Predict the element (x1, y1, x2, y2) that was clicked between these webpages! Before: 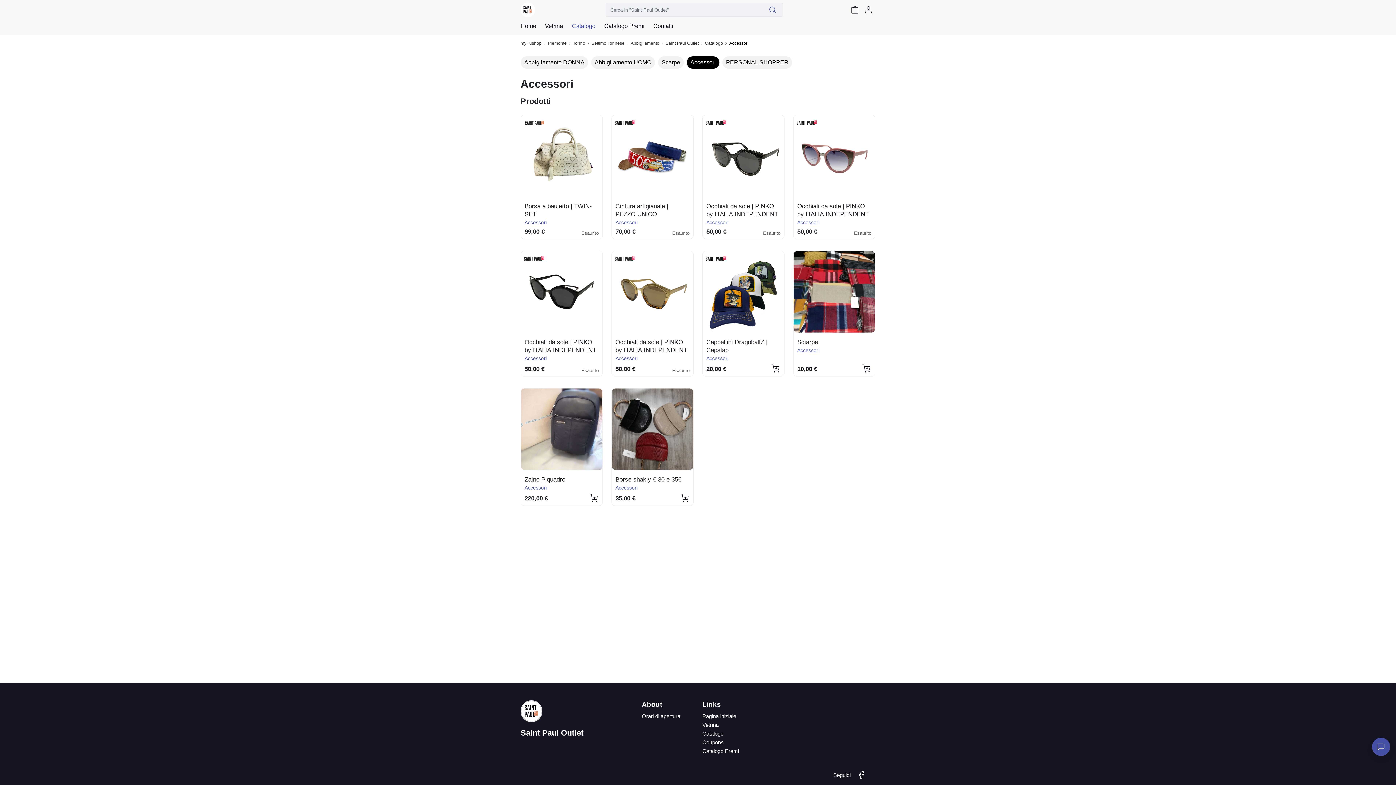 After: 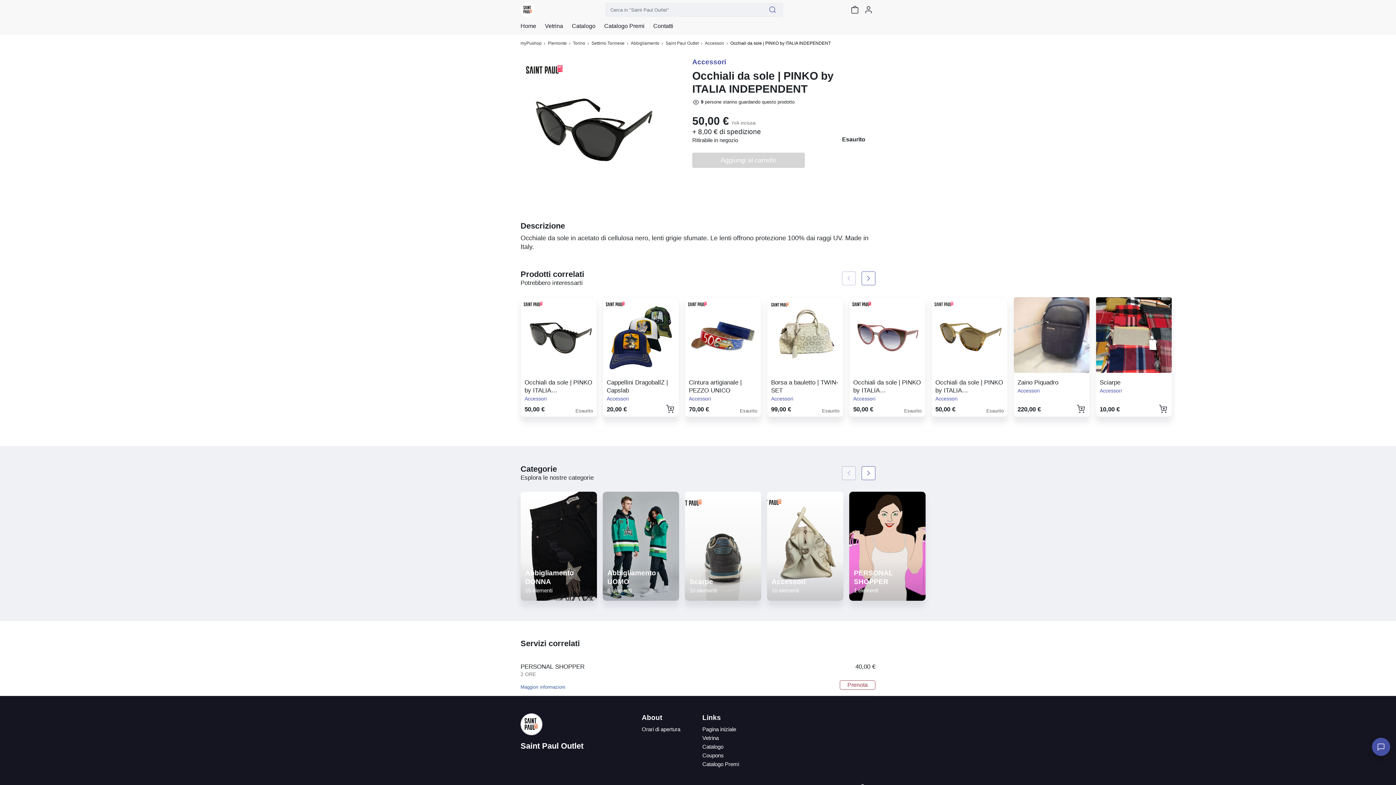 Action: label: Occhiali da sole | PINKO by ITALIA INDEPENDENT

Accessori

50,00 €
Esaurito bbox: (521, 251, 602, 376)